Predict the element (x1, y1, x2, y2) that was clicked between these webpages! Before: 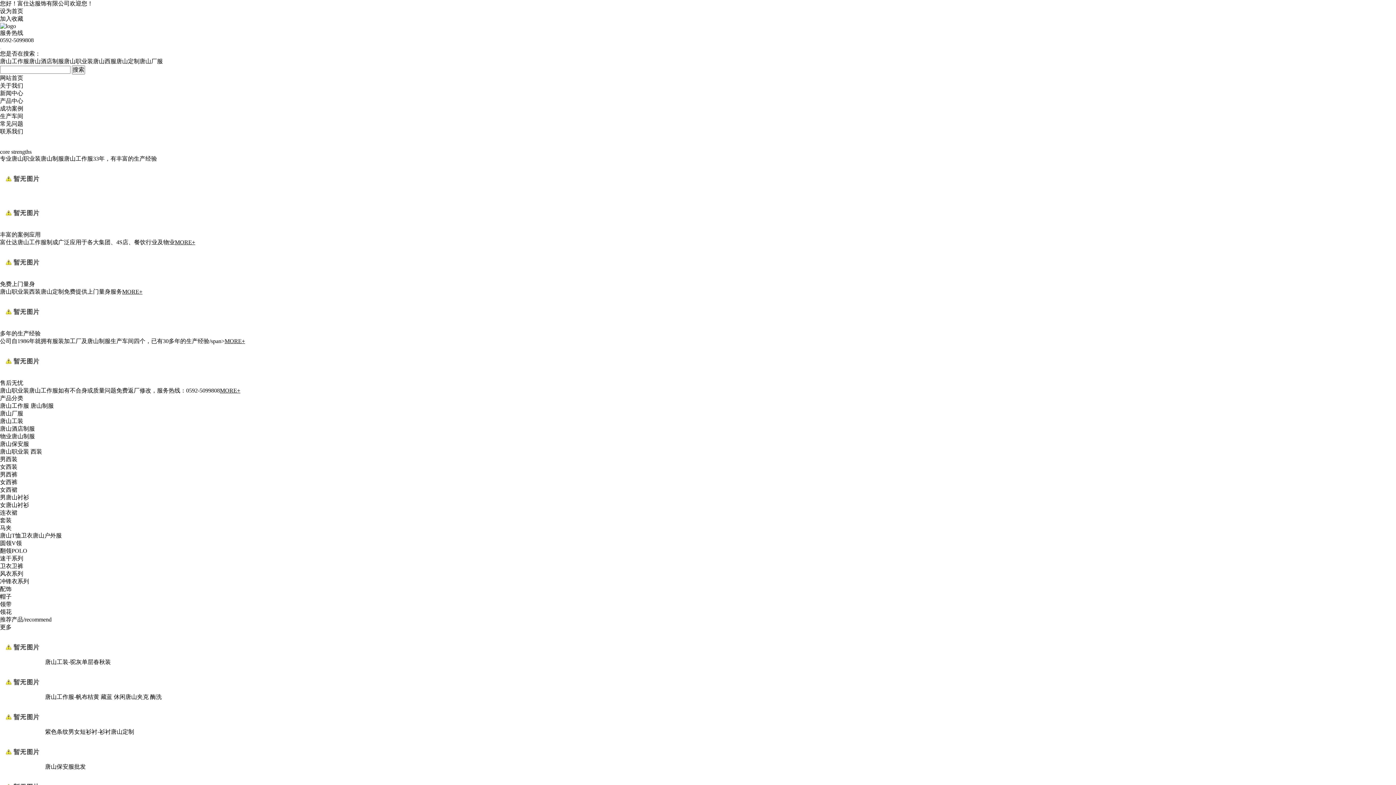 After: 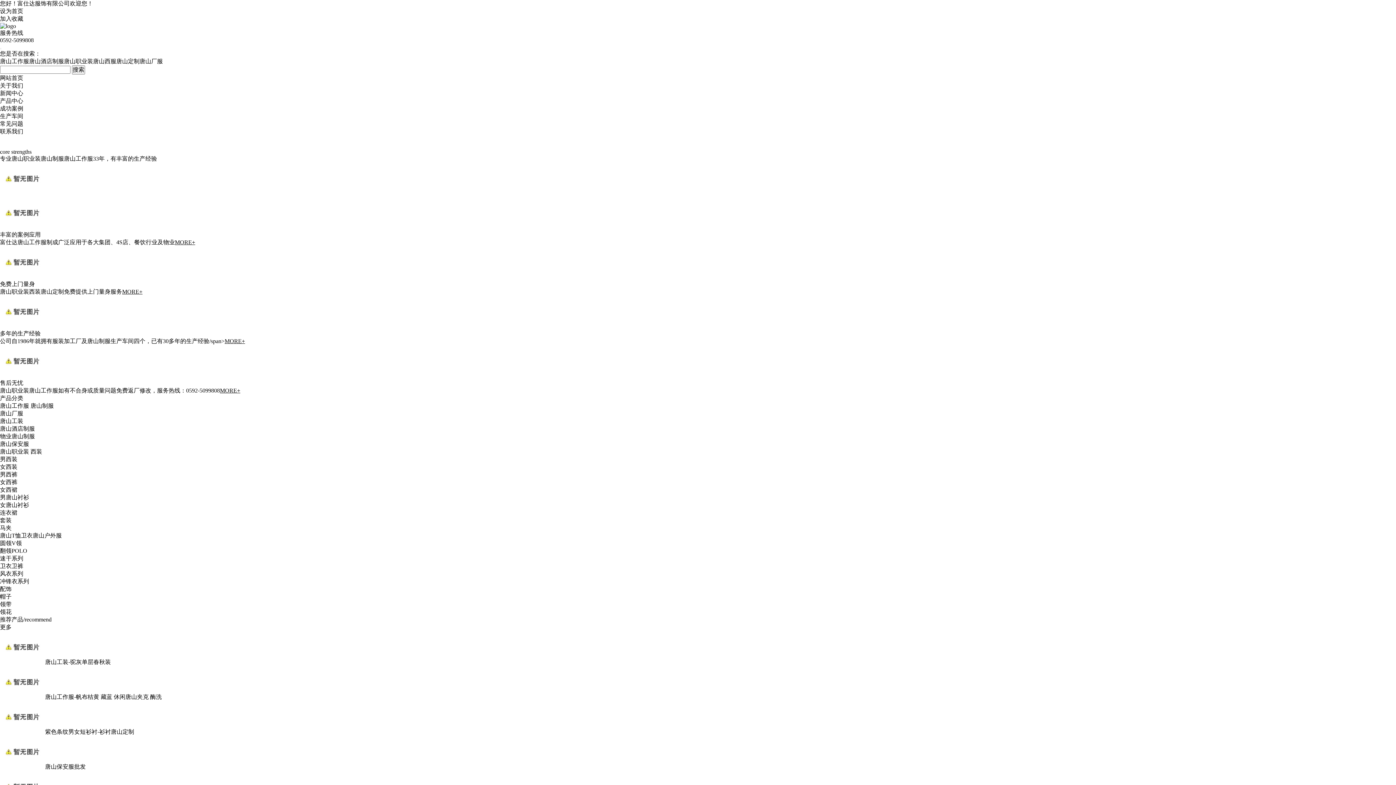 Action: bbox: (93, 58, 139, 64) label: 唐山西服唐山定制